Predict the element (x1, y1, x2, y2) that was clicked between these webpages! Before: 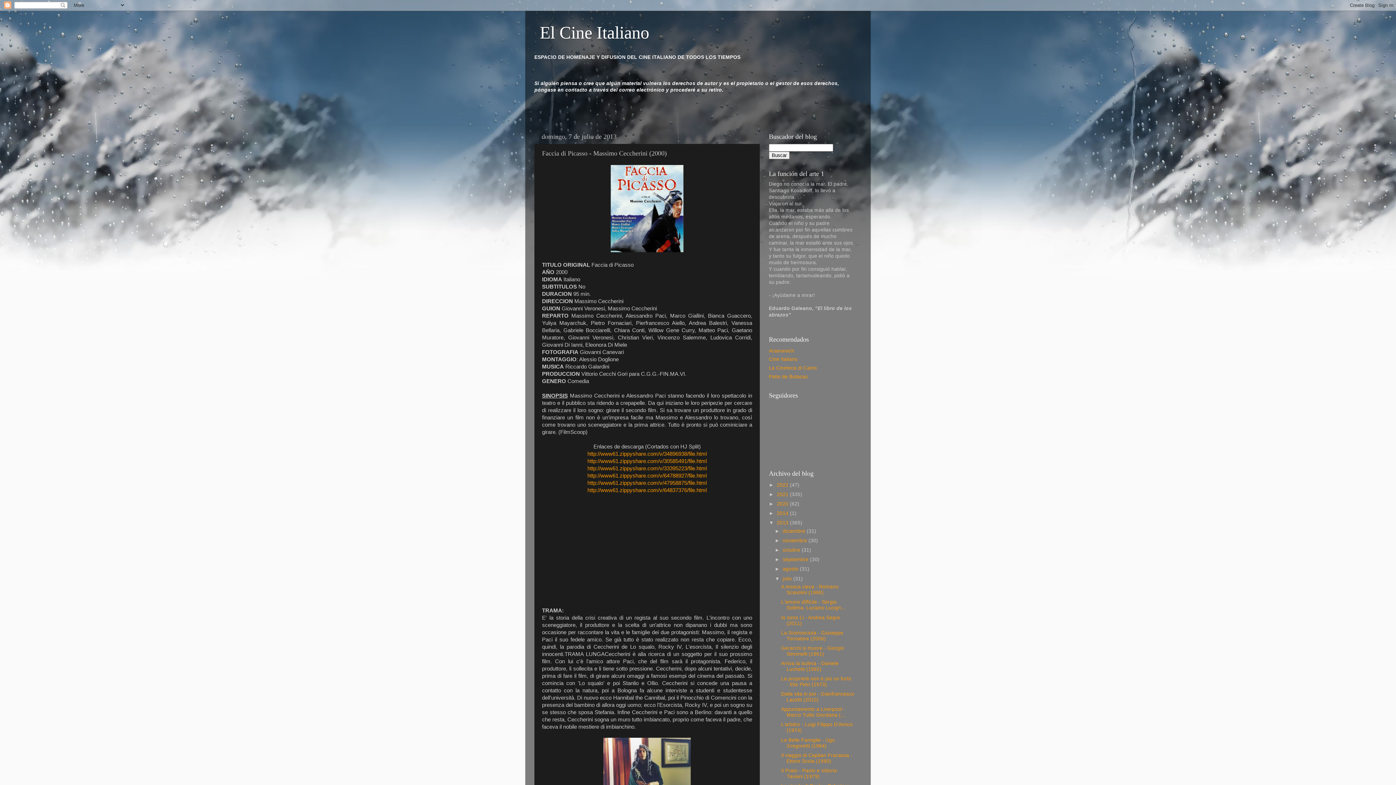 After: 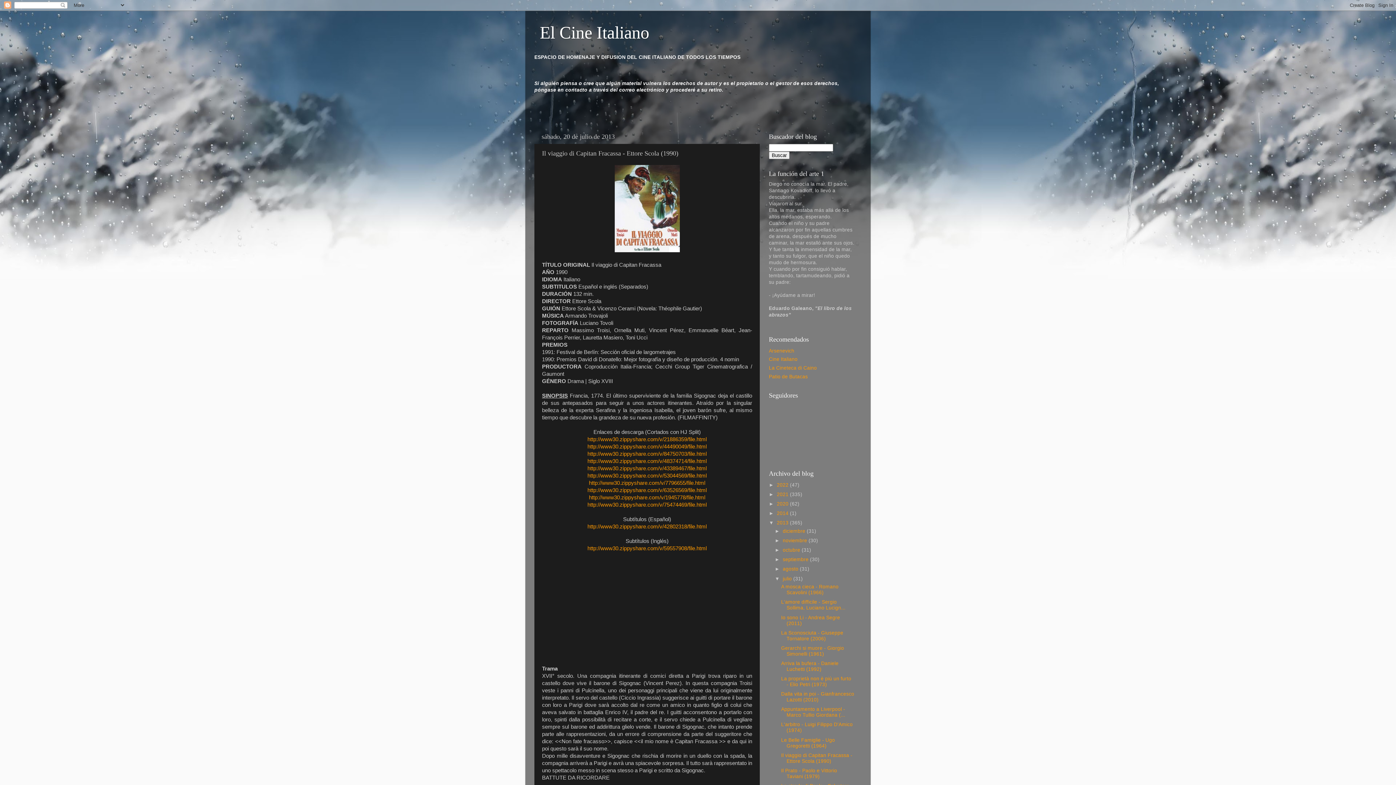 Action: bbox: (781, 752, 852, 764) label: Il viaggio di Capitan Fracassa - Ettore Scola (1990)